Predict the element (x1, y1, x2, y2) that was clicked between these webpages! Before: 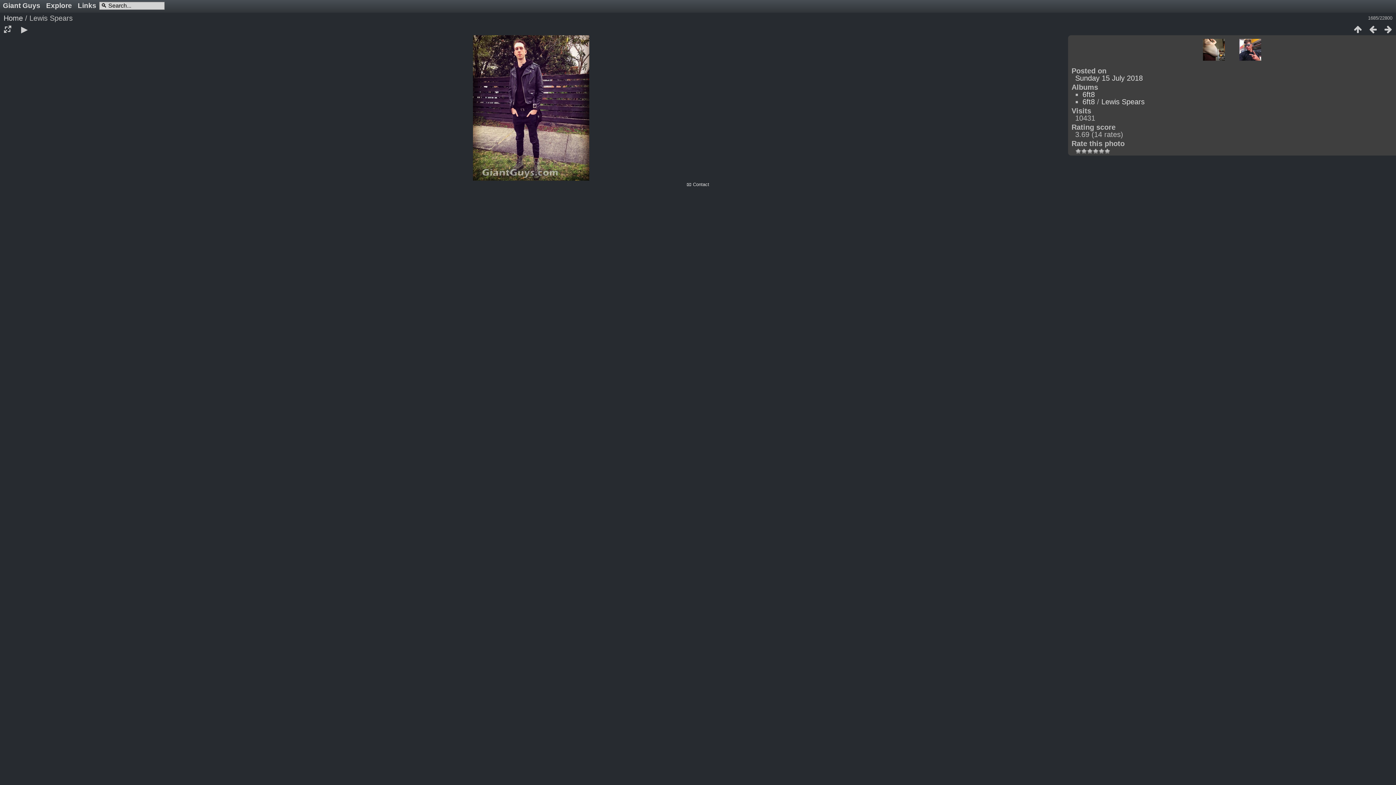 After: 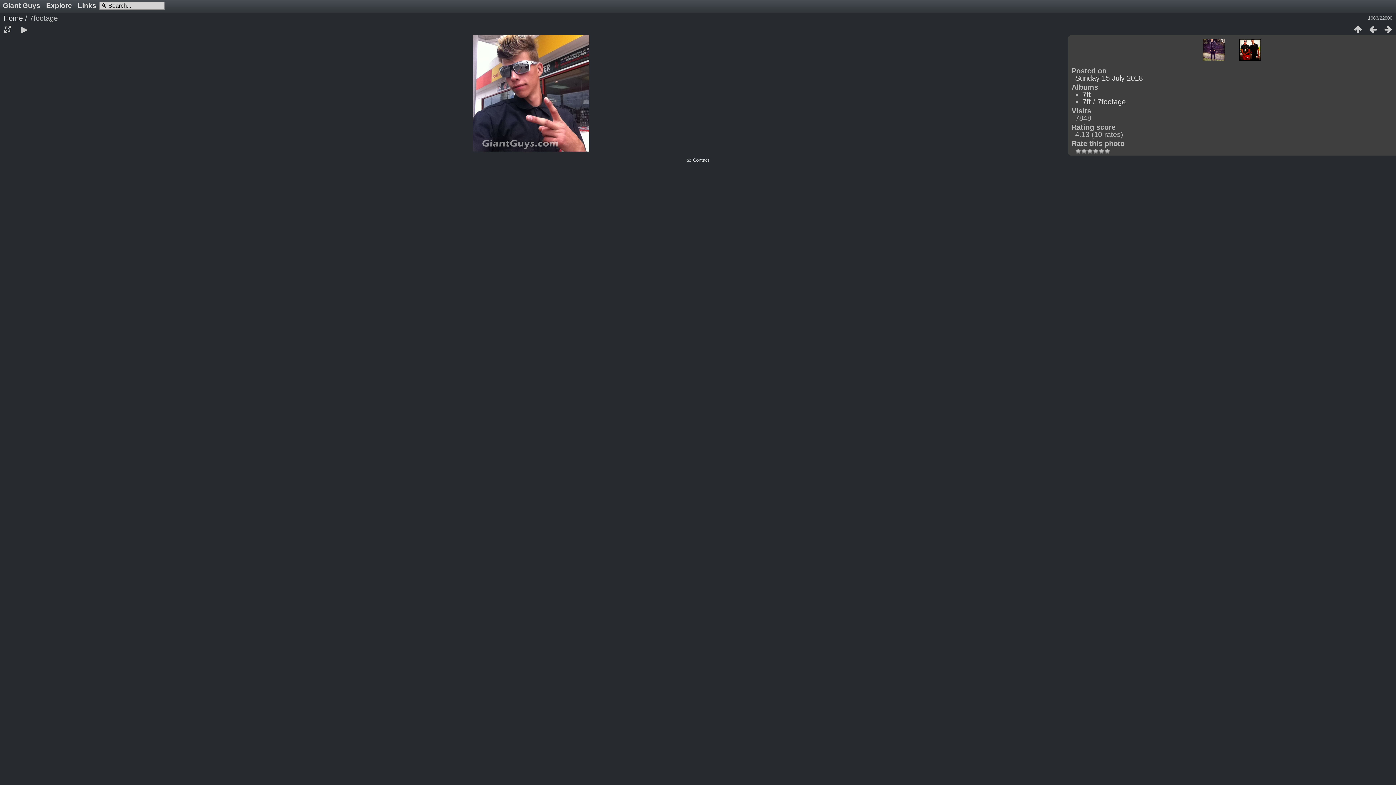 Action: bbox: (1239, 38, 1261, 60)